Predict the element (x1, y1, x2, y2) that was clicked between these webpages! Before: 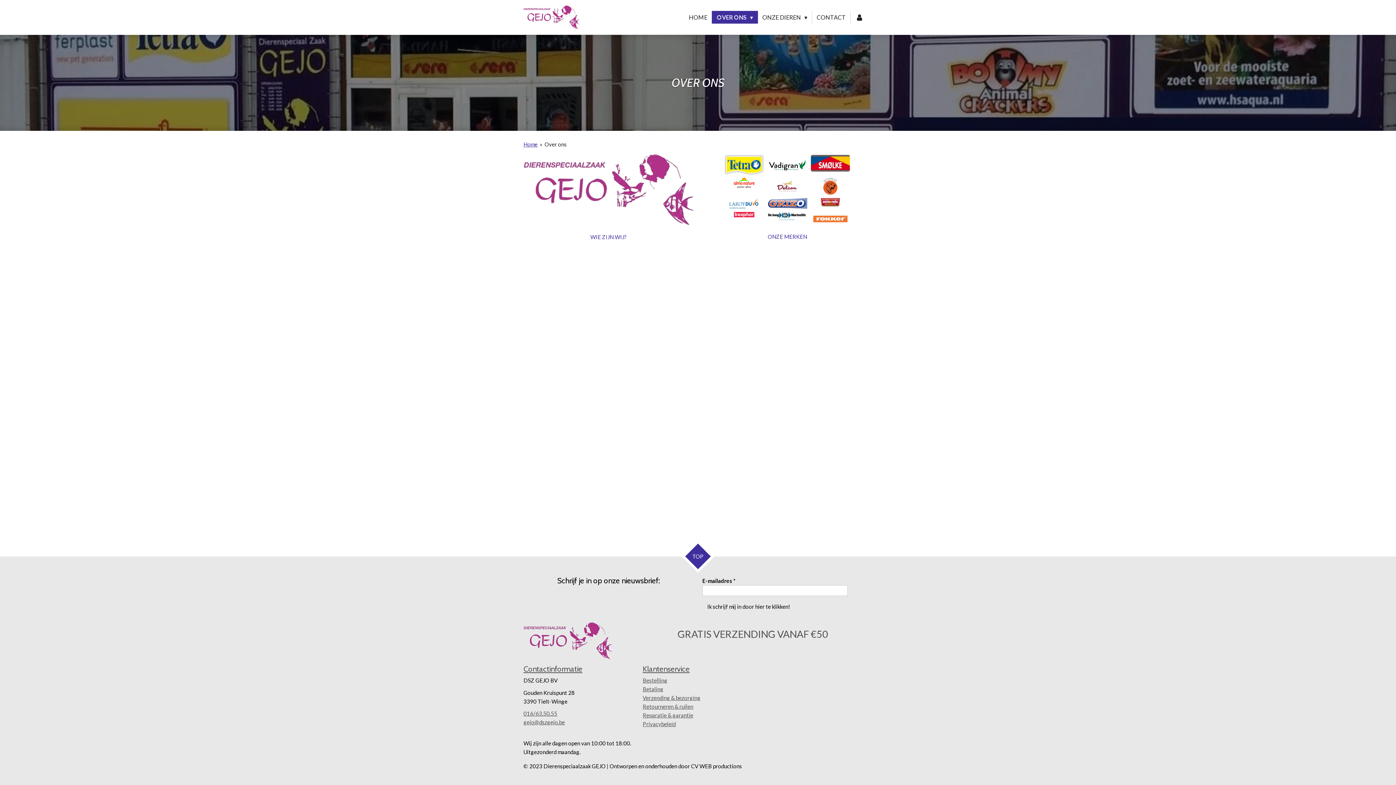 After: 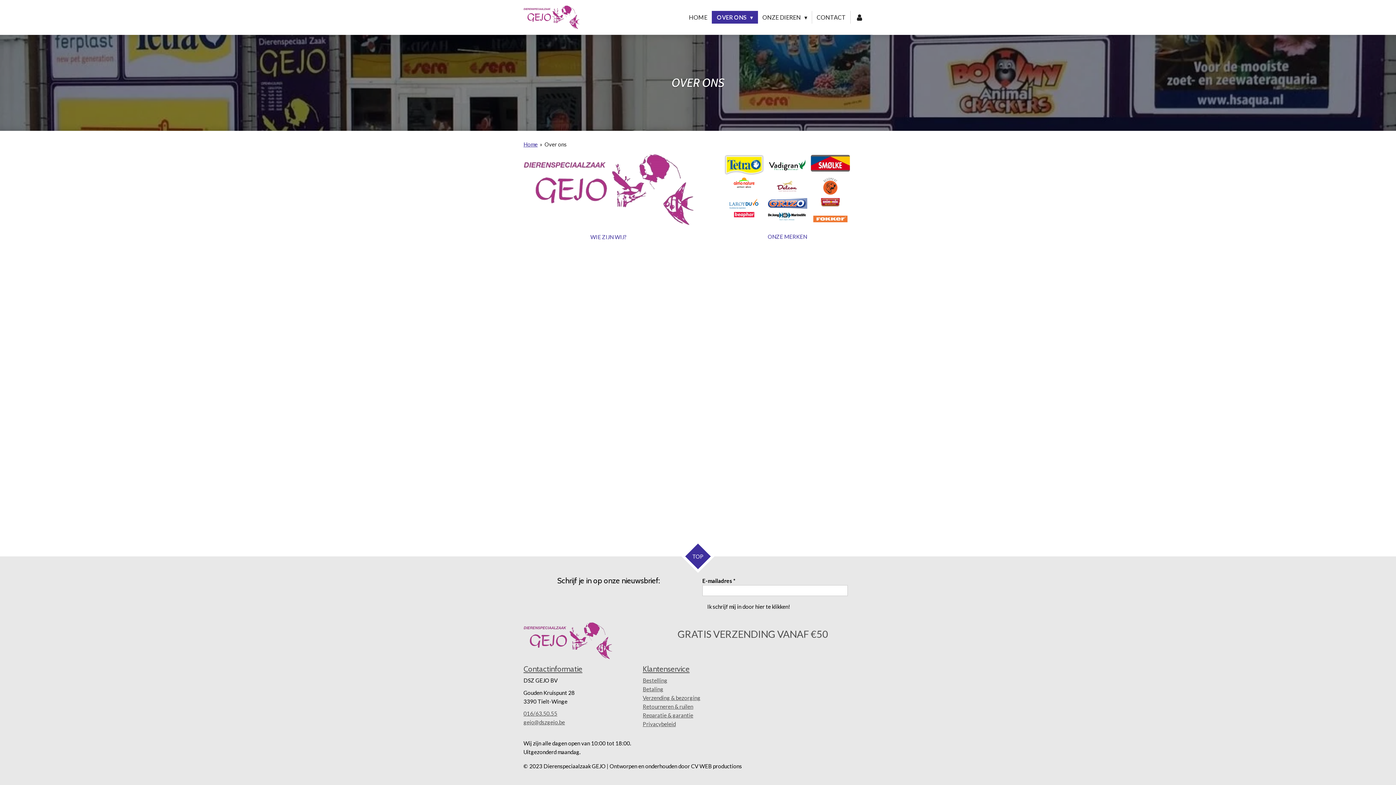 Action: bbox: (544, 141, 566, 147) label: Over ons